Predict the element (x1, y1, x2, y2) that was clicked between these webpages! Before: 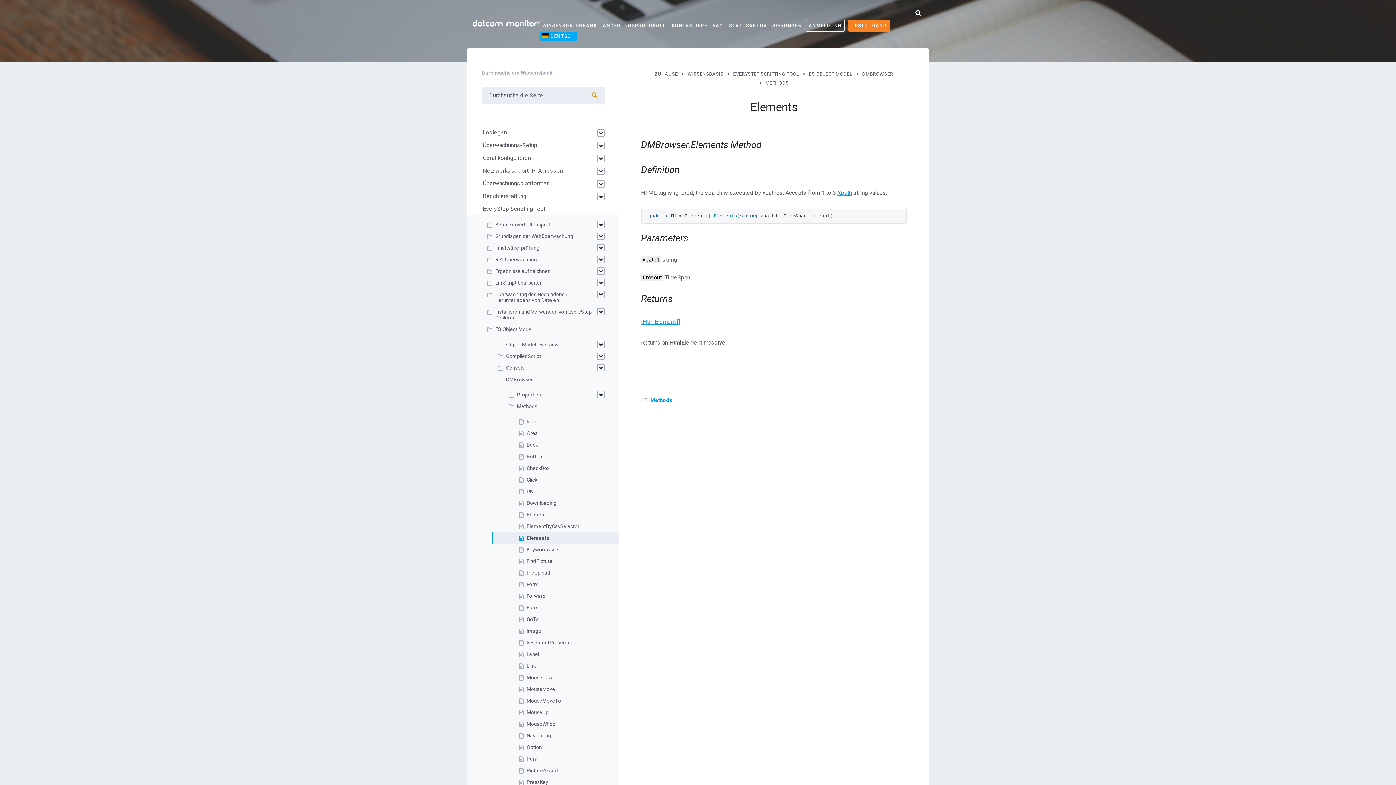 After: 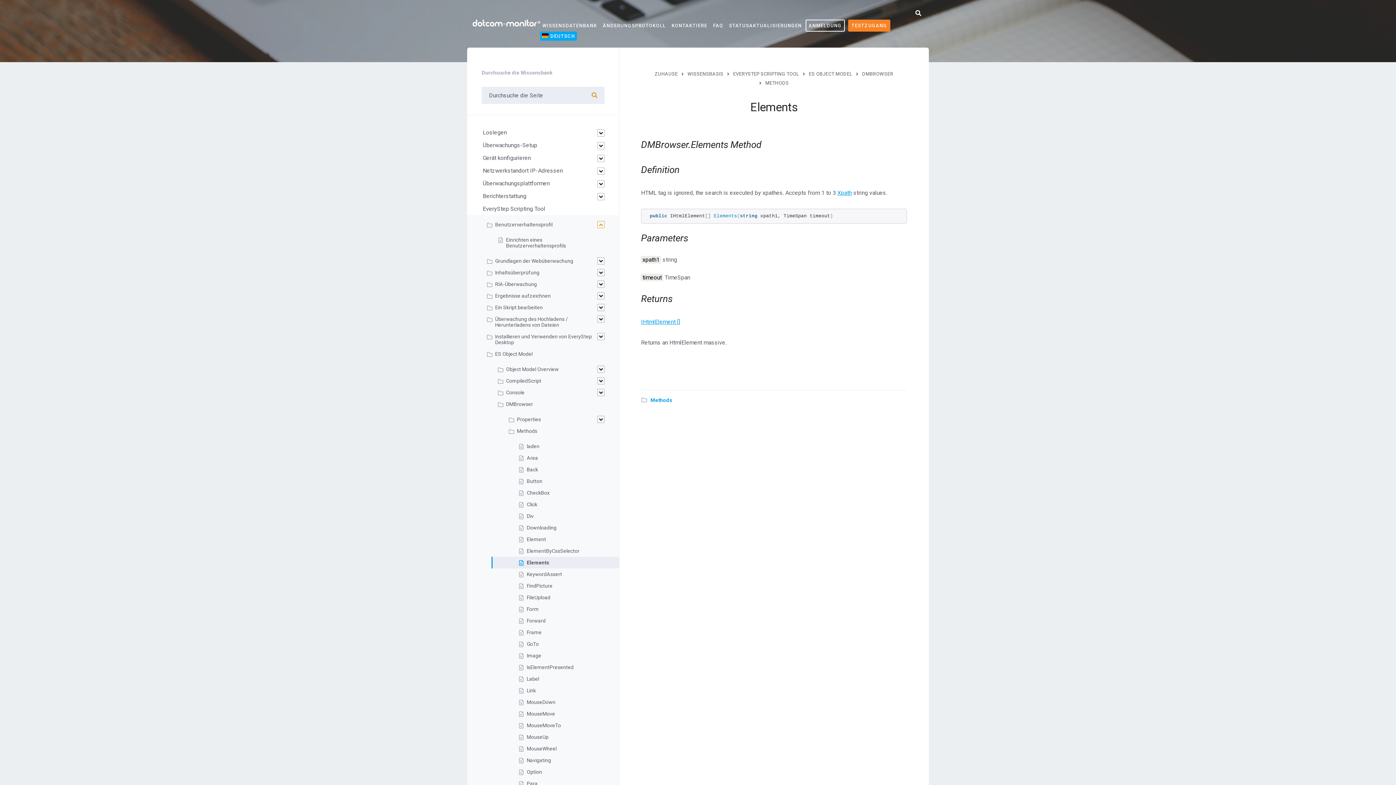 Action: bbox: (597, 221, 604, 228)